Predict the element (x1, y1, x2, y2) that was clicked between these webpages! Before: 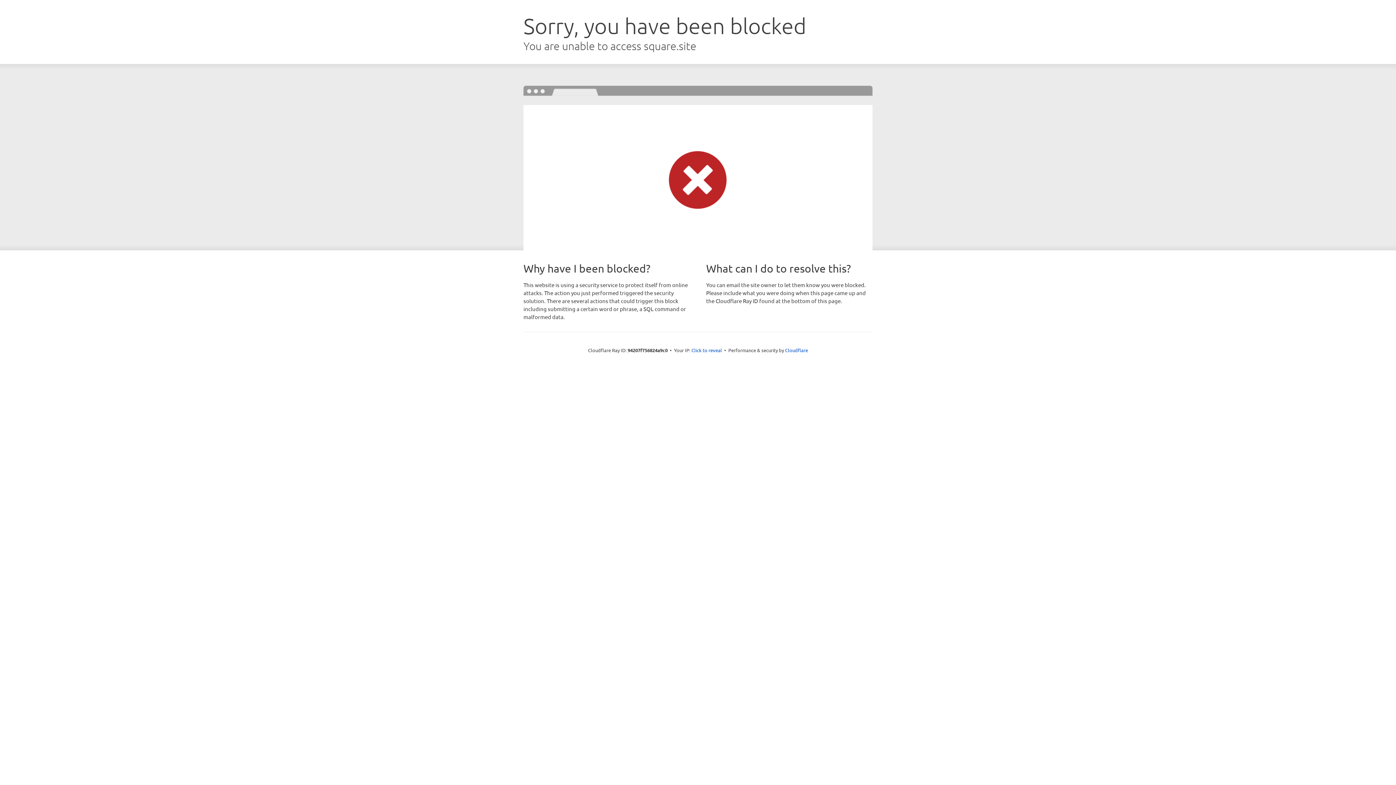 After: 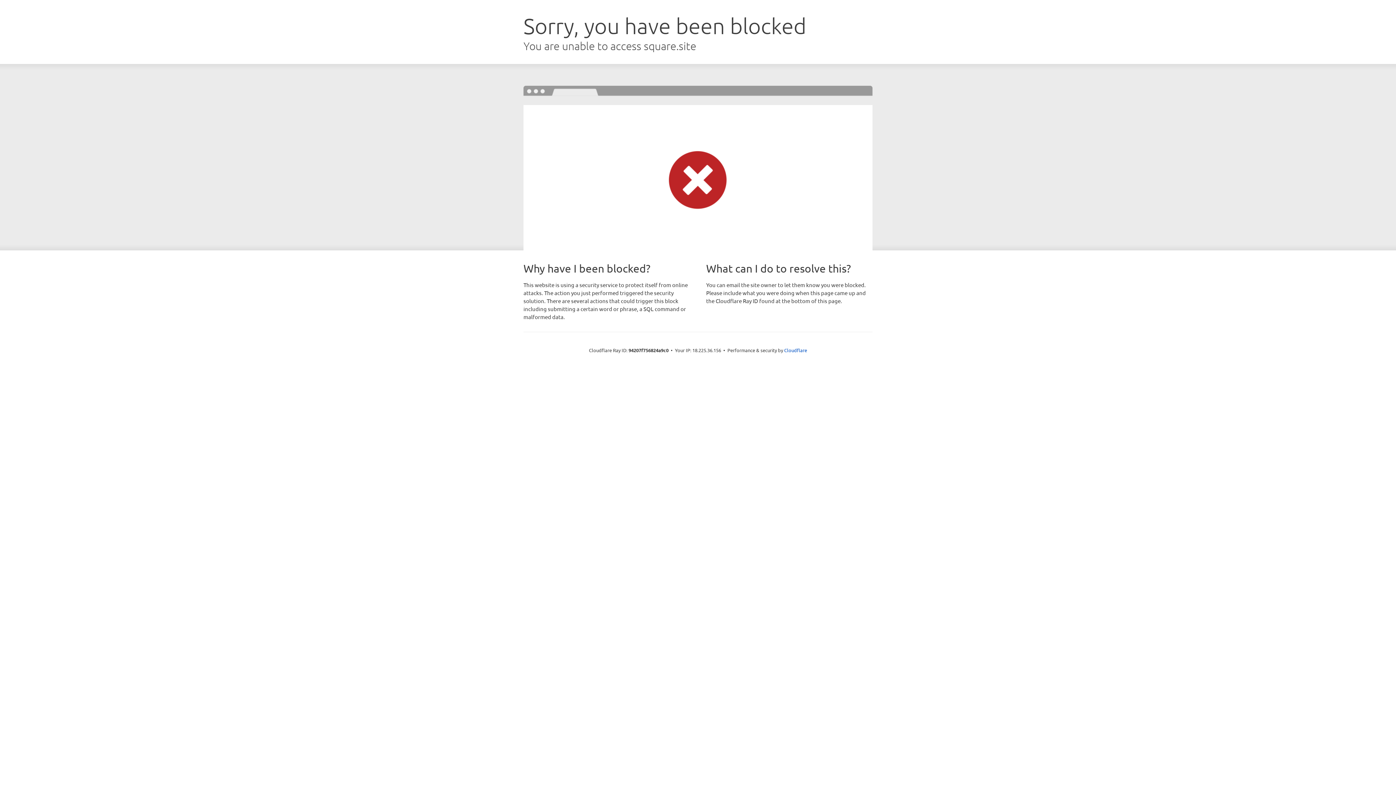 Action: bbox: (691, 346, 722, 353) label: Click to reveal